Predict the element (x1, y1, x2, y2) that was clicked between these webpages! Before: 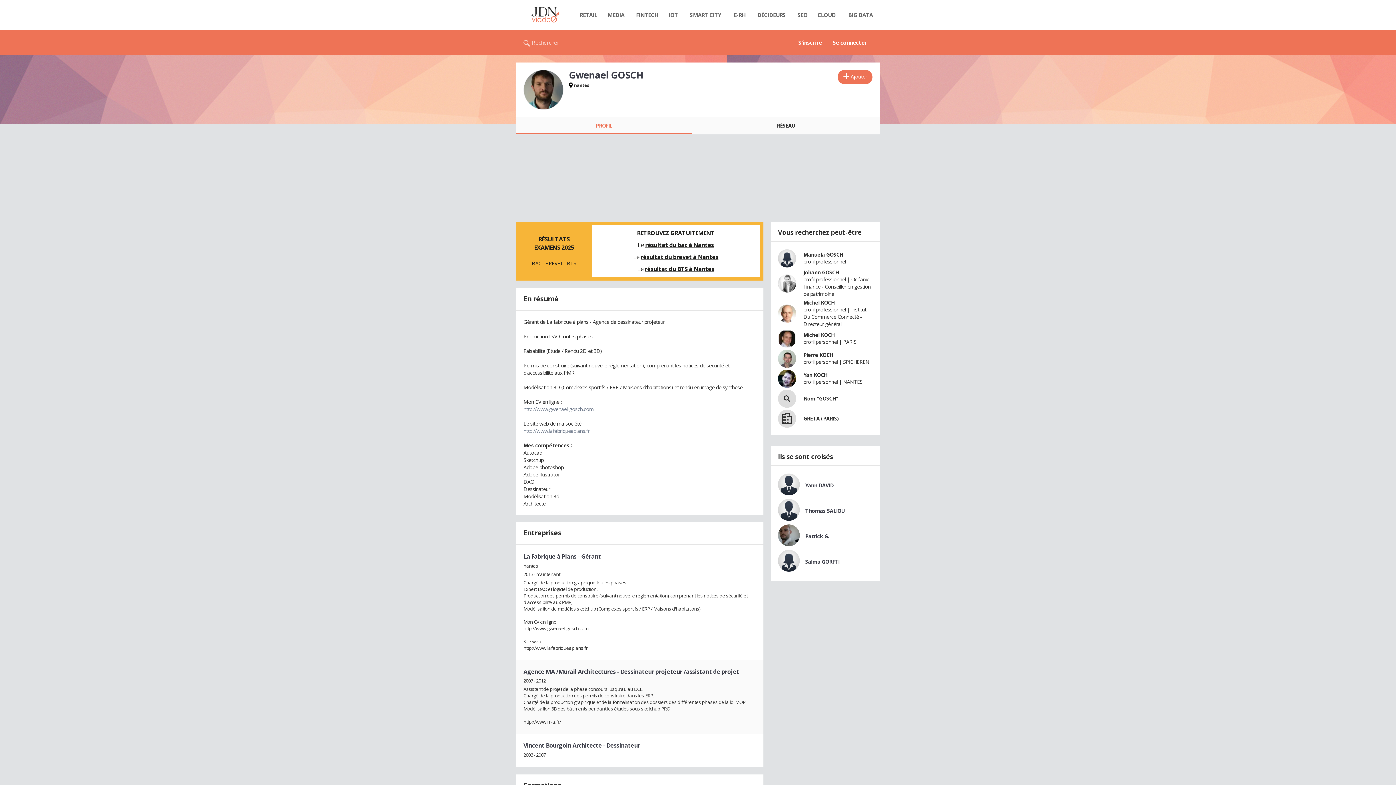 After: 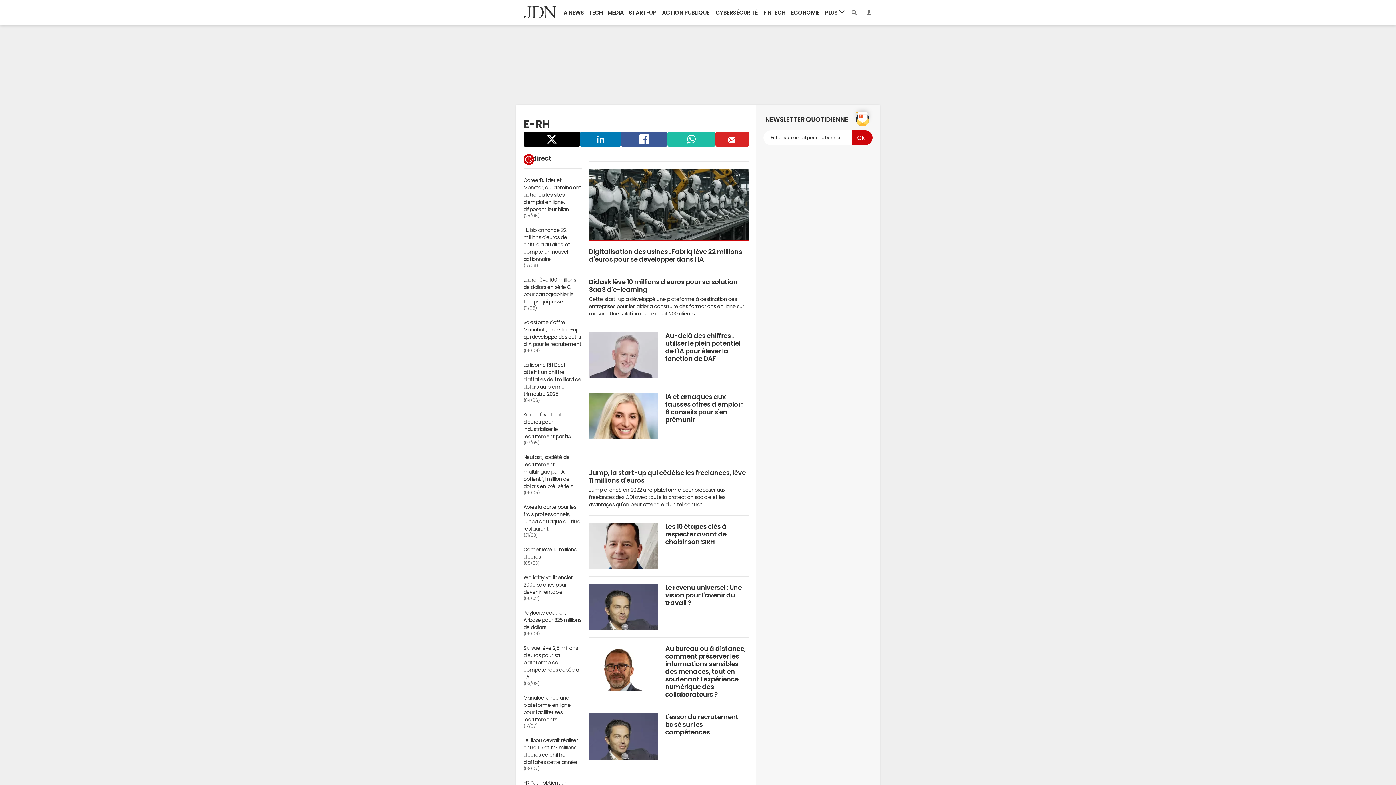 Action: bbox: (729, 7, 750, 22) label: E-RH